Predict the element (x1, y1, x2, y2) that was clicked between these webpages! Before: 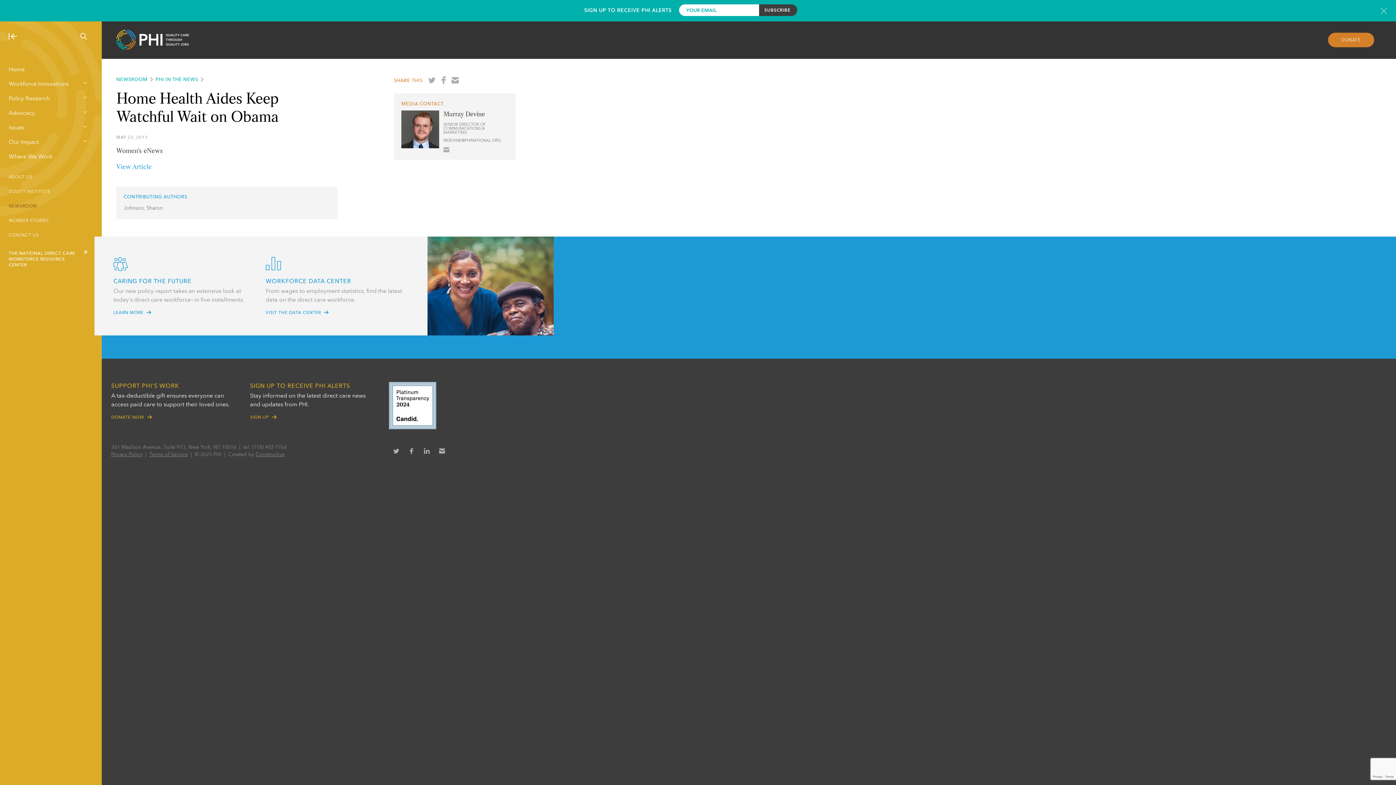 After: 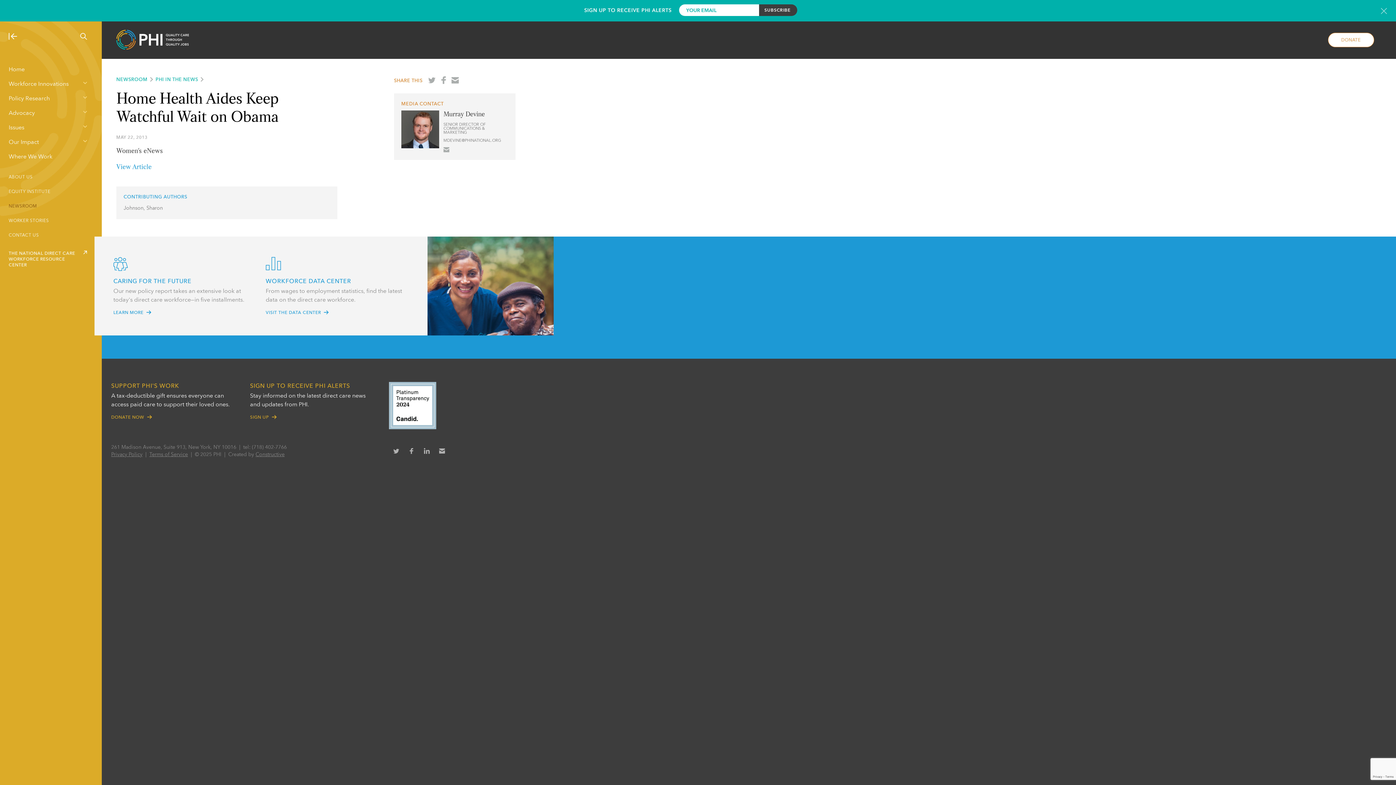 Action: label: DONATE bbox: (1328, 32, 1374, 47)